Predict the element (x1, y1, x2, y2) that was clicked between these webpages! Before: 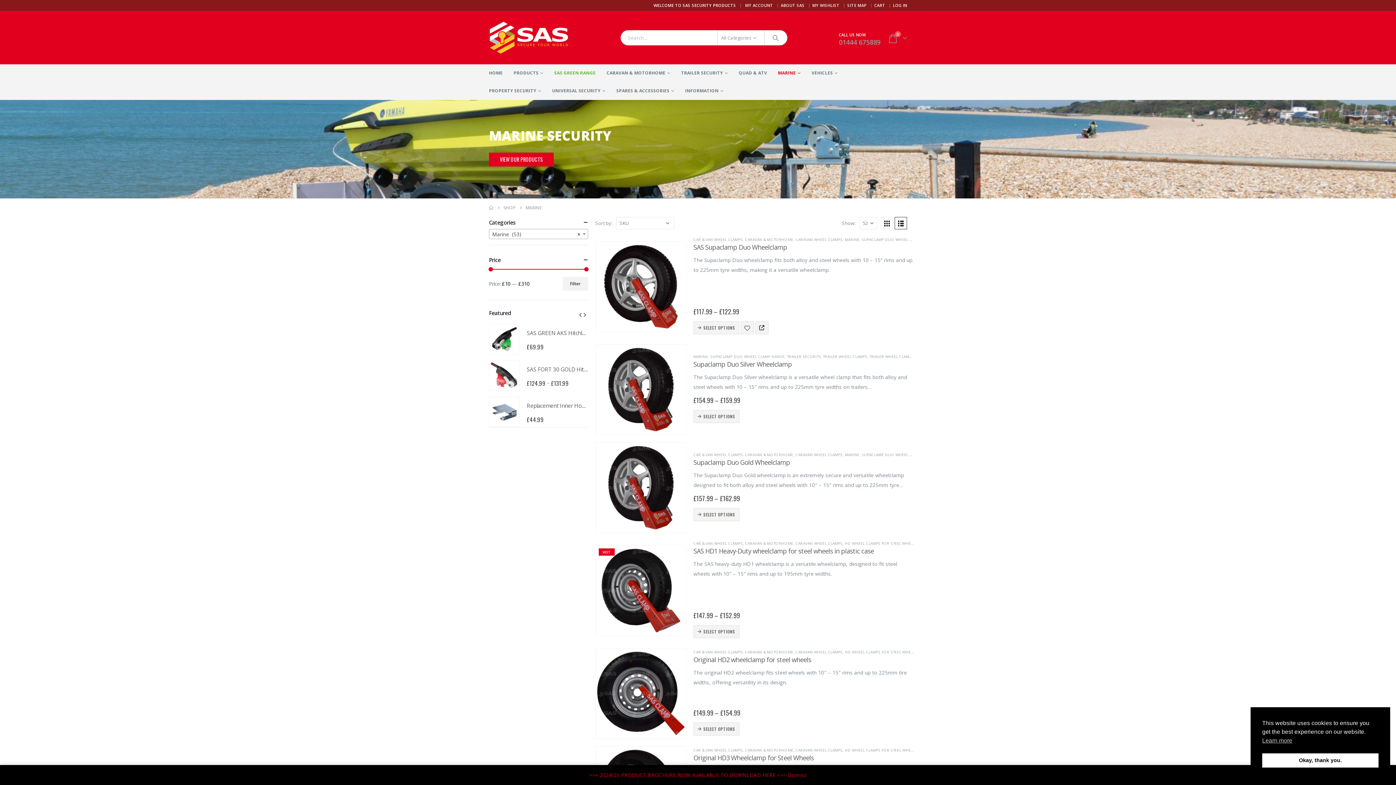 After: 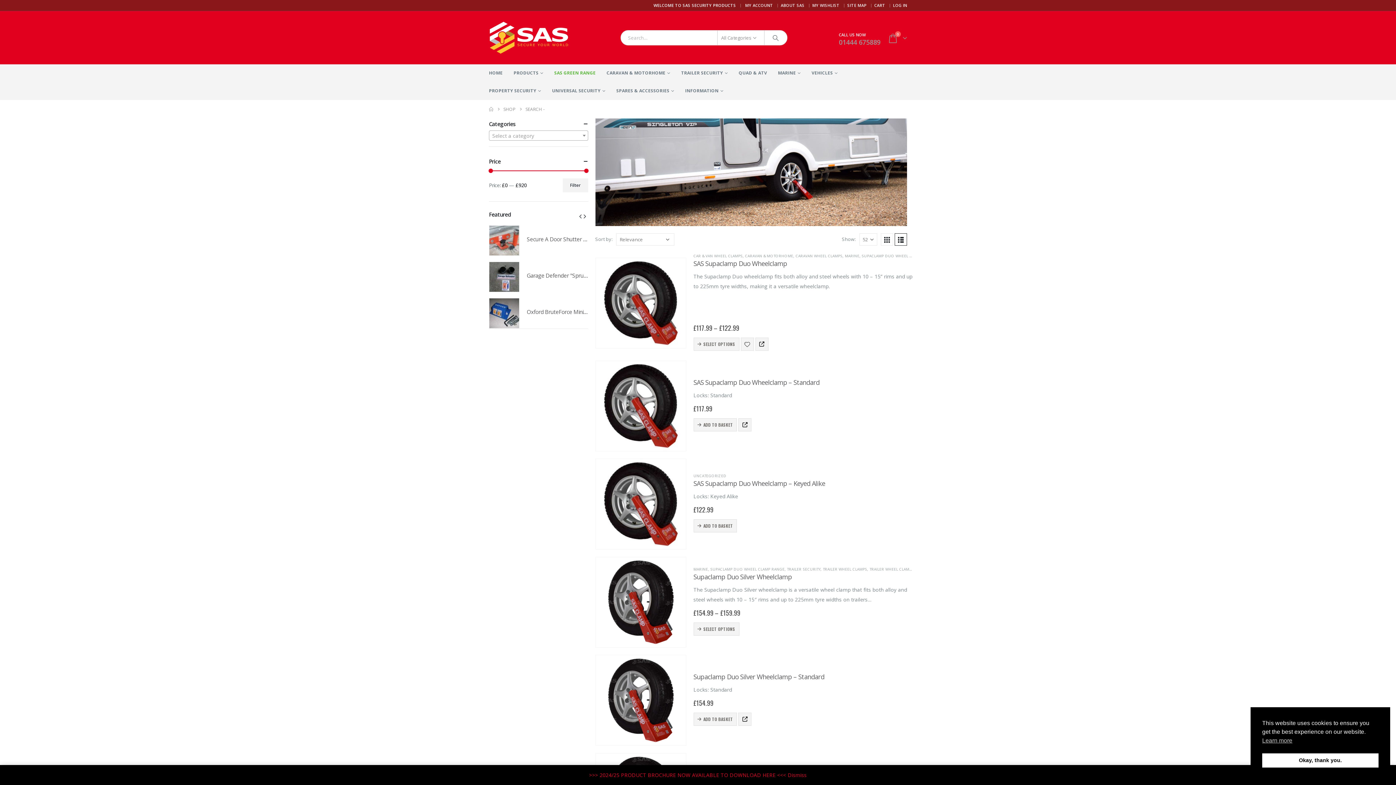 Action: bbox: (764, 30, 787, 45) label: Search